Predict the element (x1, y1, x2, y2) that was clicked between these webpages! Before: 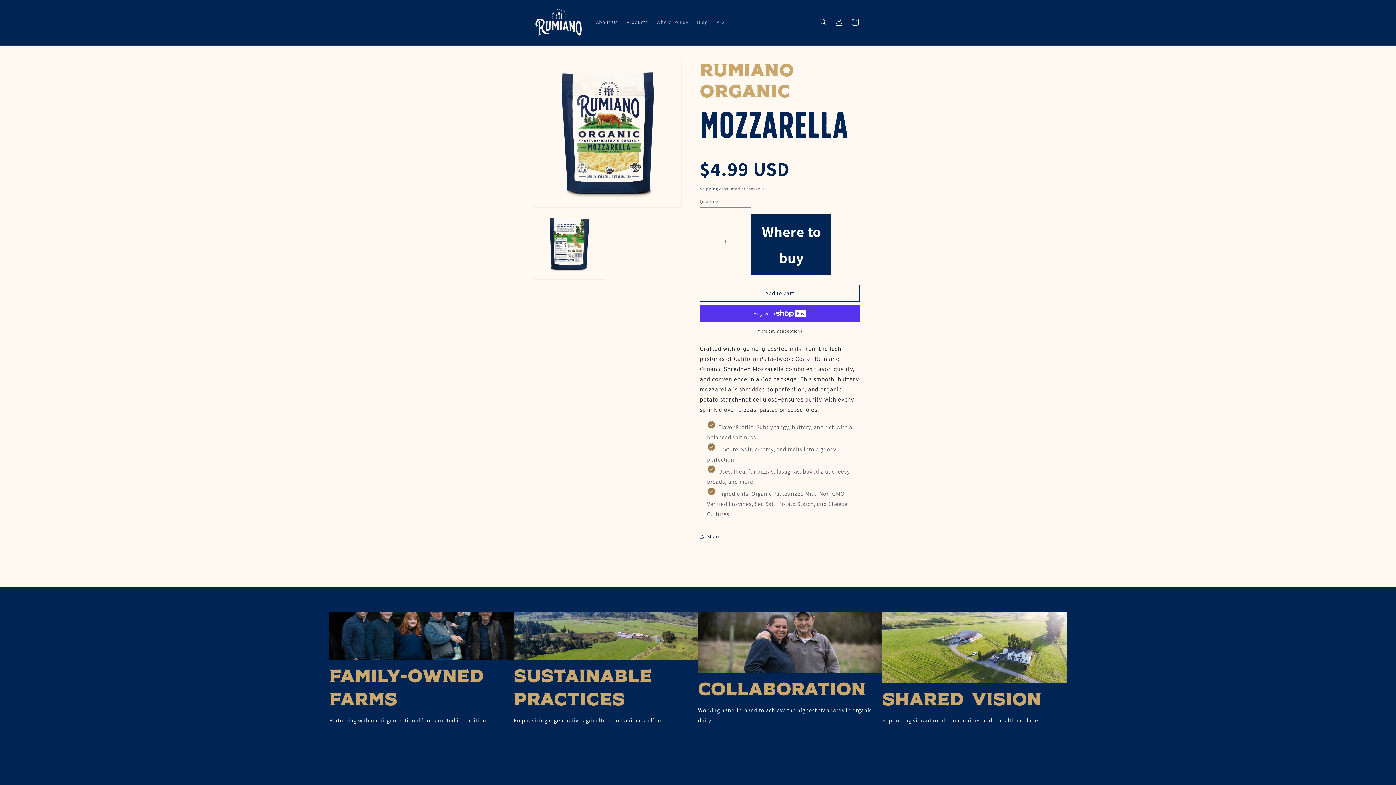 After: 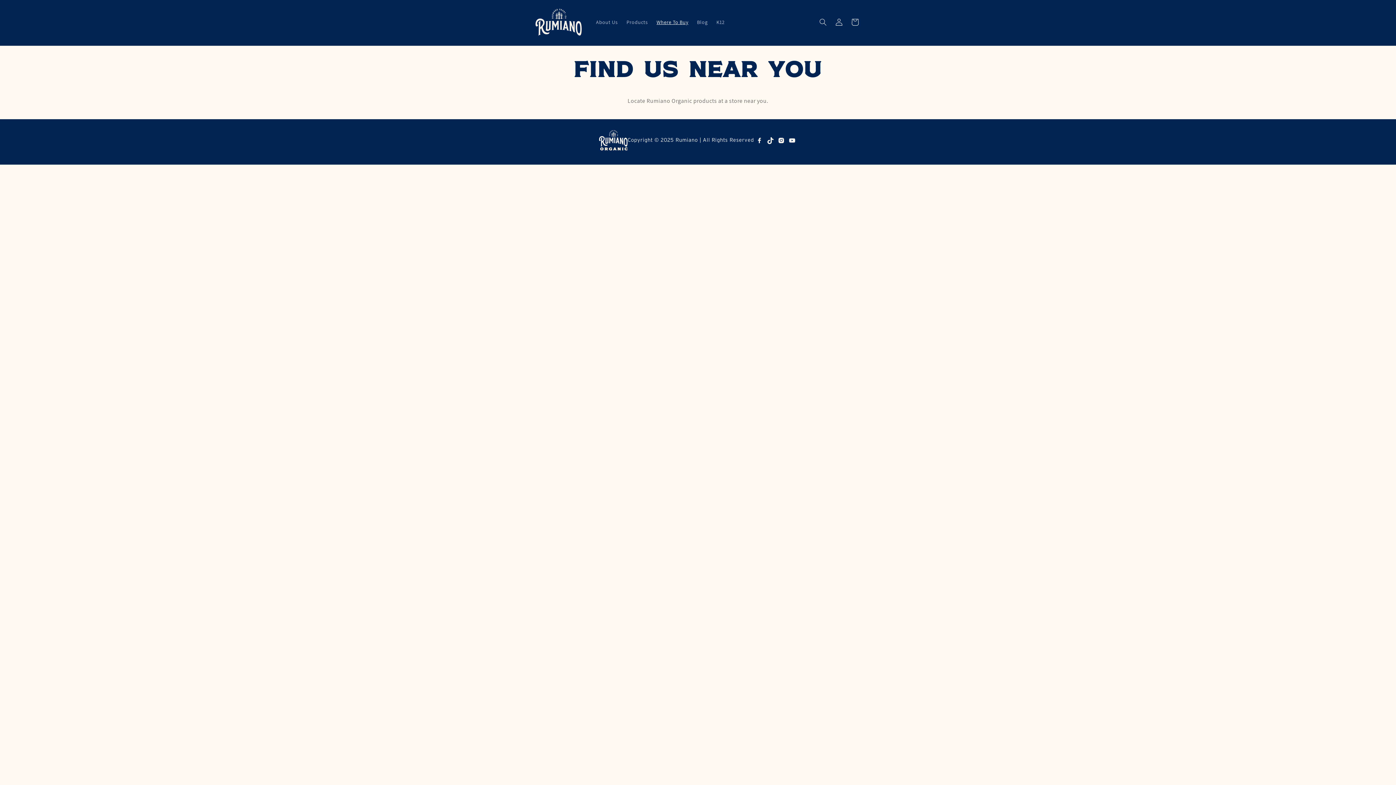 Action: bbox: (751, 214, 831, 275) label: Where to buy